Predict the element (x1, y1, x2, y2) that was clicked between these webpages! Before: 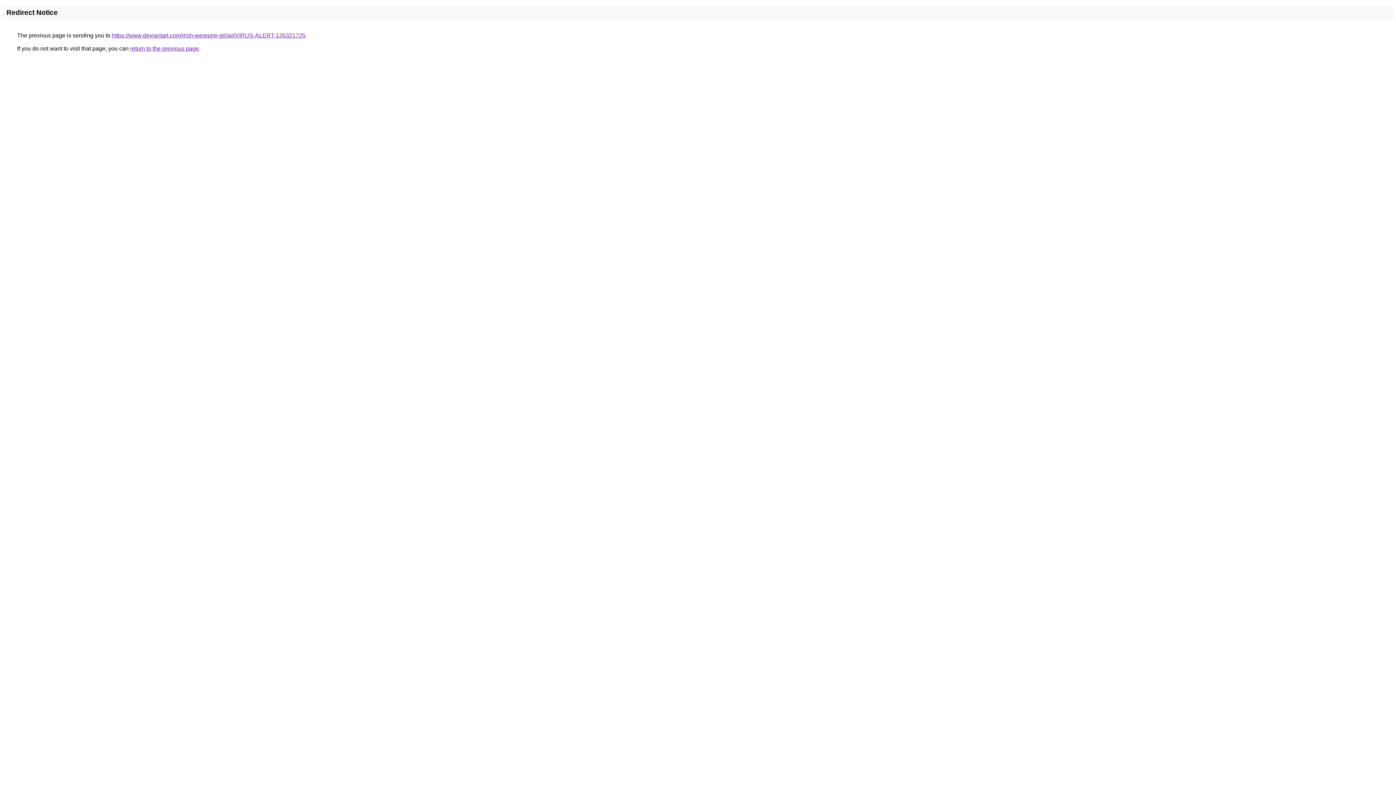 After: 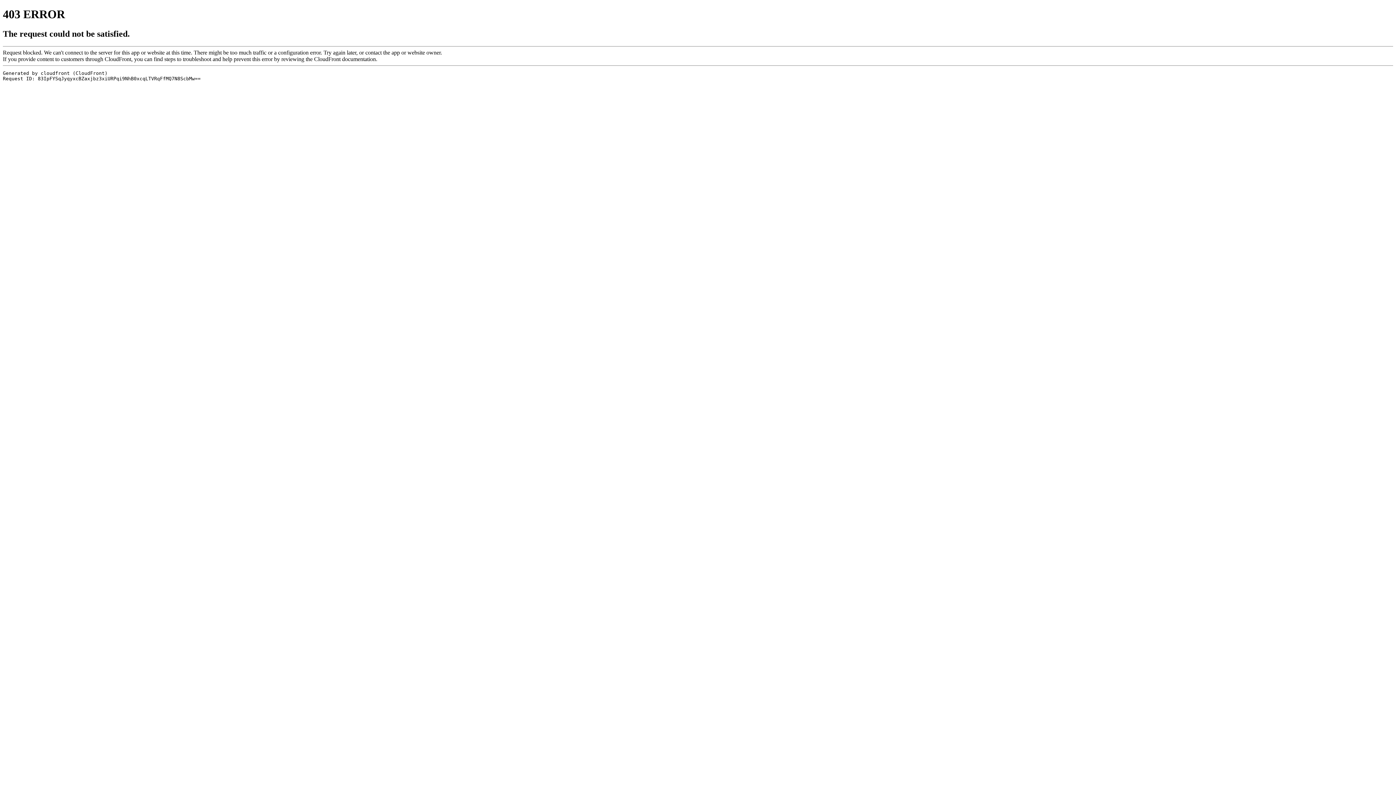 Action: label: https://www.deviantart.com/irish-werepire-grl/art/VIRUS-ALERT-135321725 bbox: (112, 32, 305, 38)